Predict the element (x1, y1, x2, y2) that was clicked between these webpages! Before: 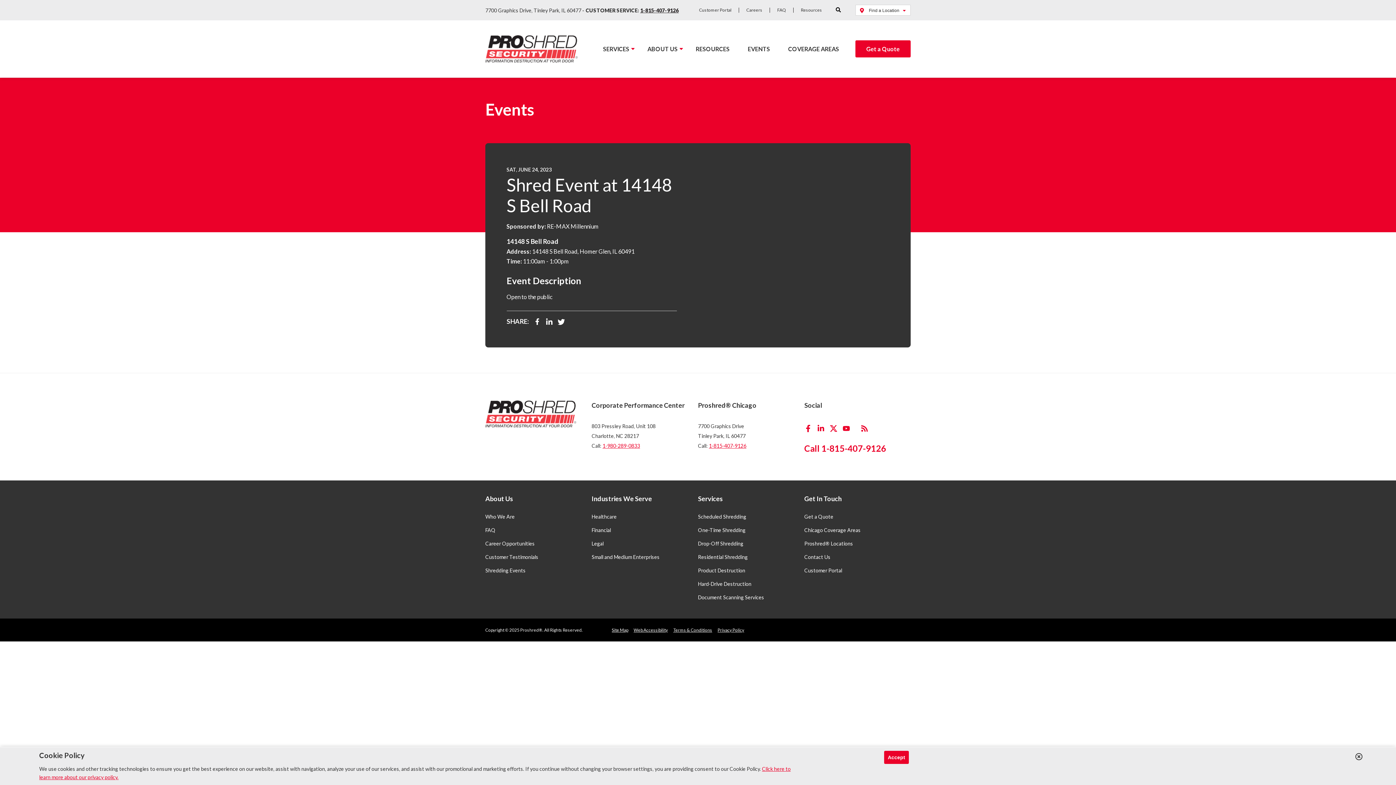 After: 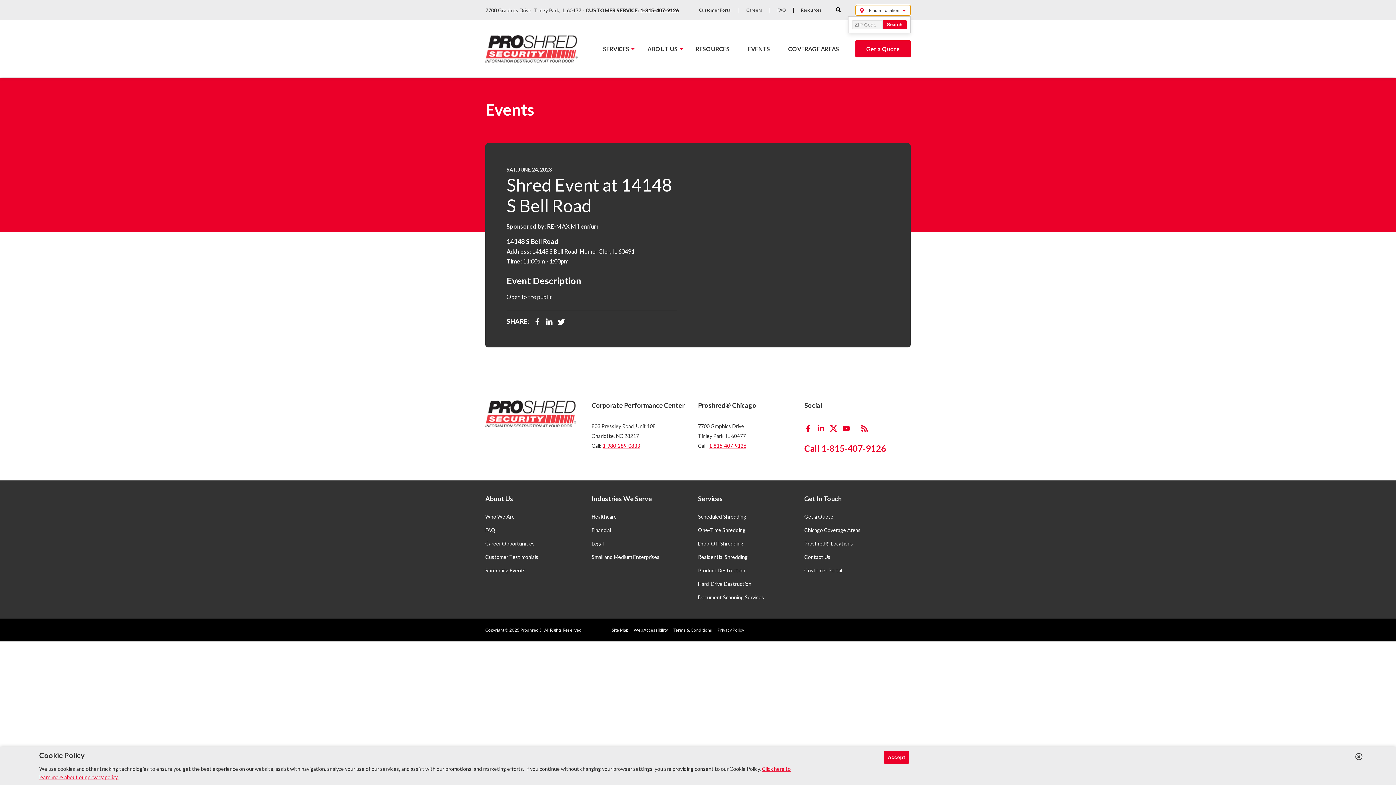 Action: bbox: (855, 4, 910, 15) label:  Find a Location 